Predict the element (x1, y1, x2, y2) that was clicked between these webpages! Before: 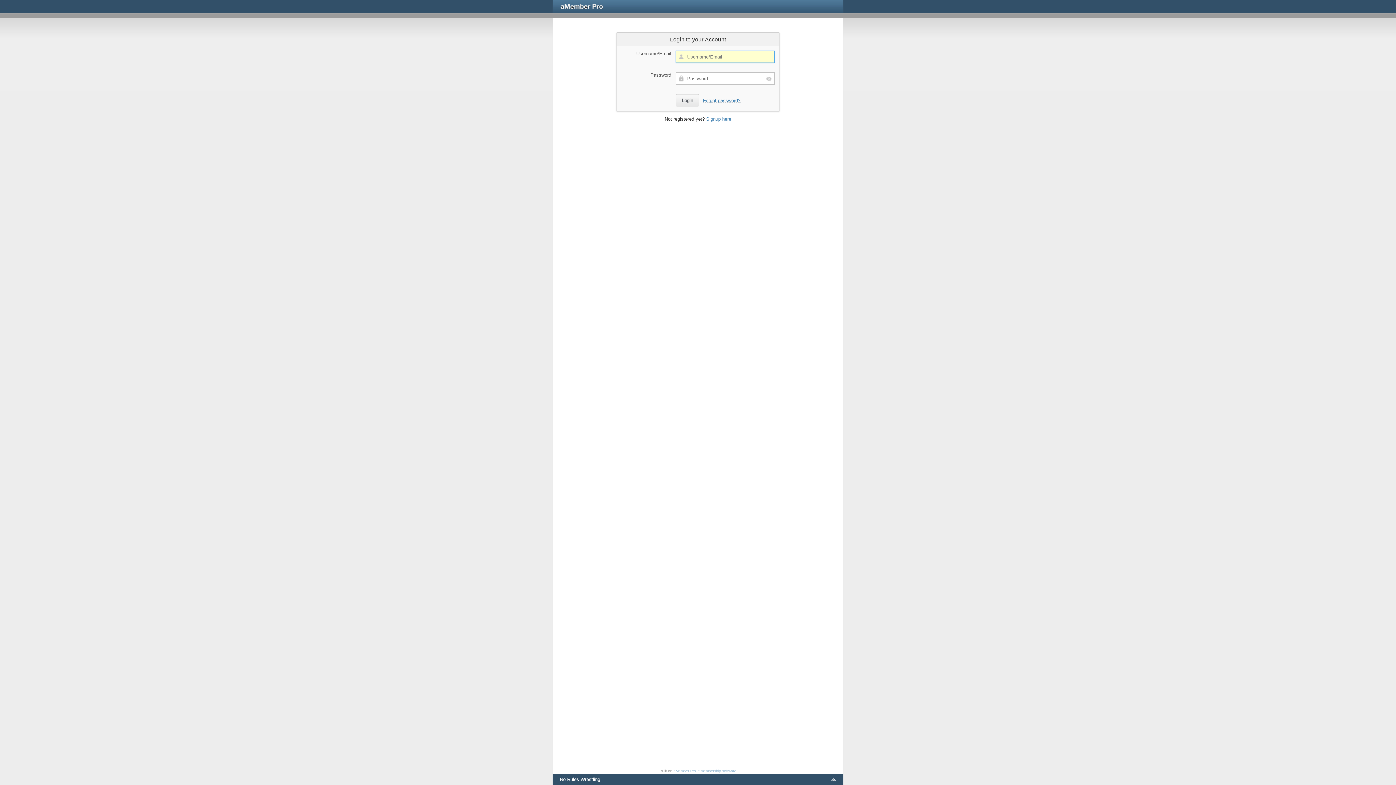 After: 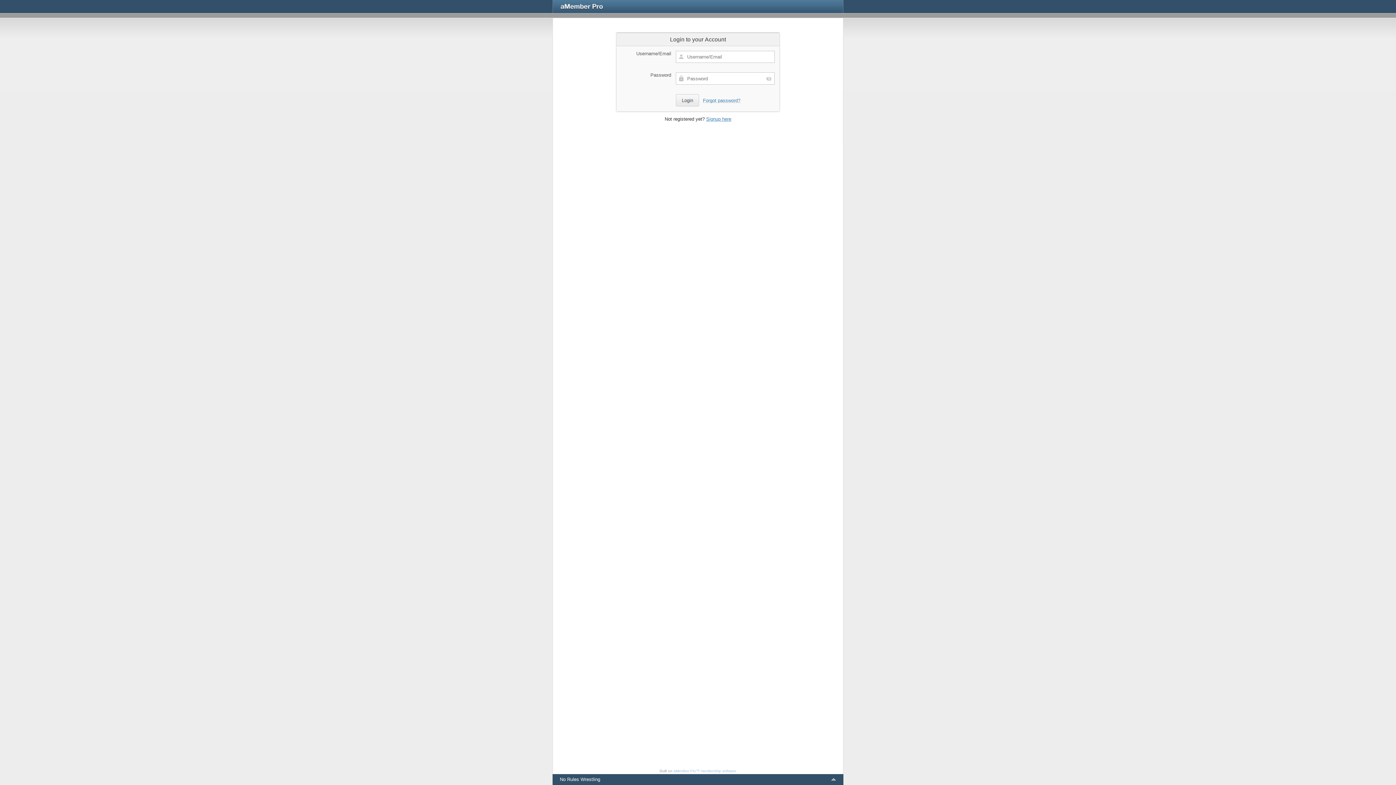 Action: bbox: (831, 776, 836, 782)